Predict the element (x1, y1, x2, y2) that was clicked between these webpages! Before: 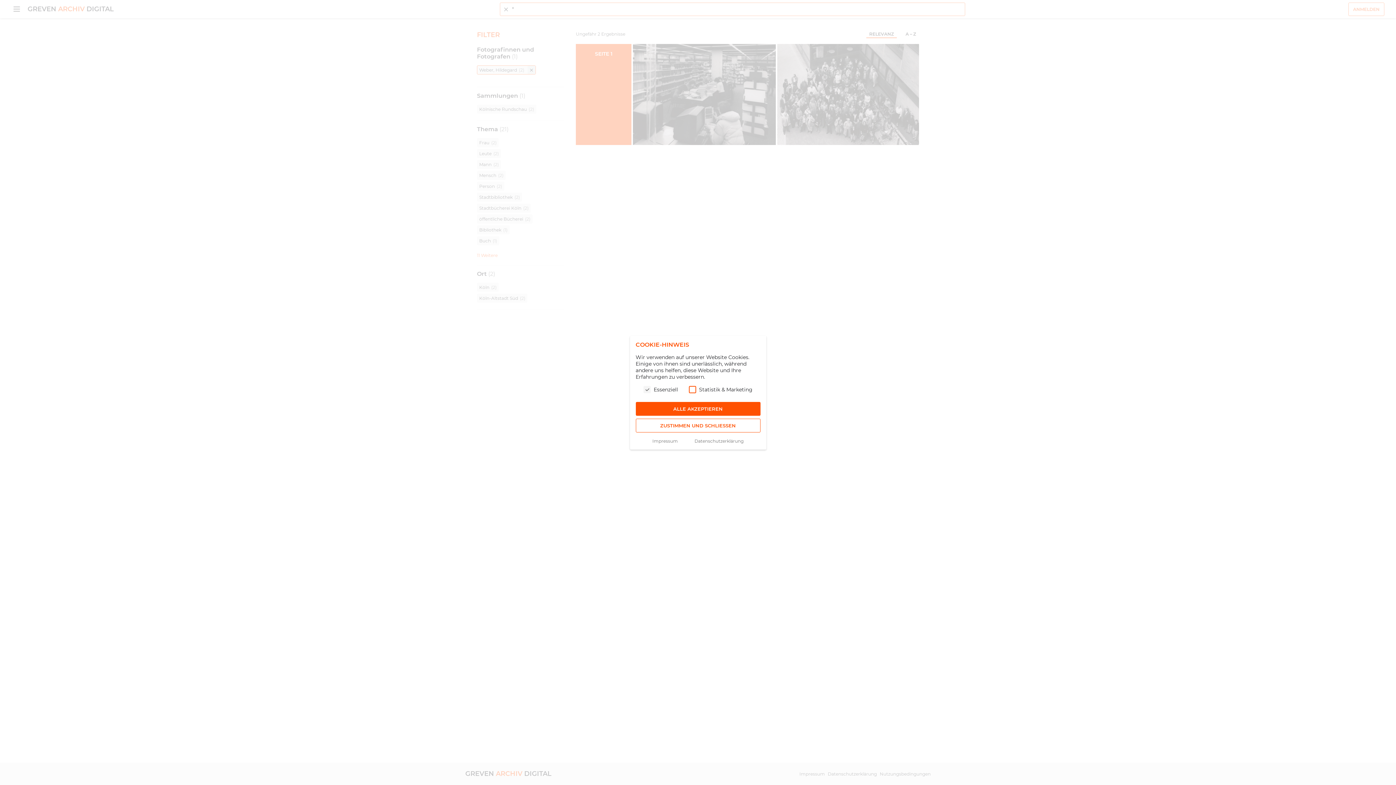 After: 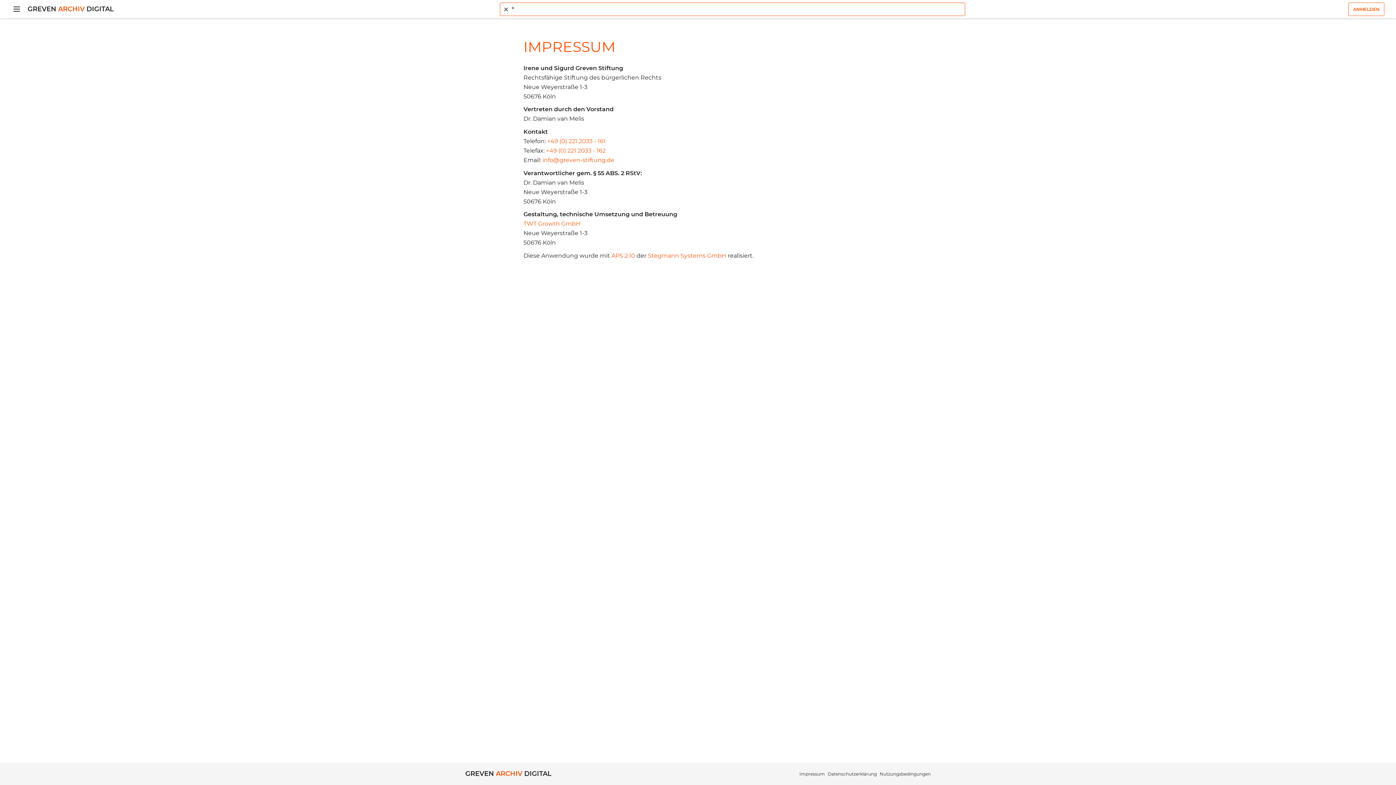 Action: label: Impressum bbox: (652, 438, 678, 443)